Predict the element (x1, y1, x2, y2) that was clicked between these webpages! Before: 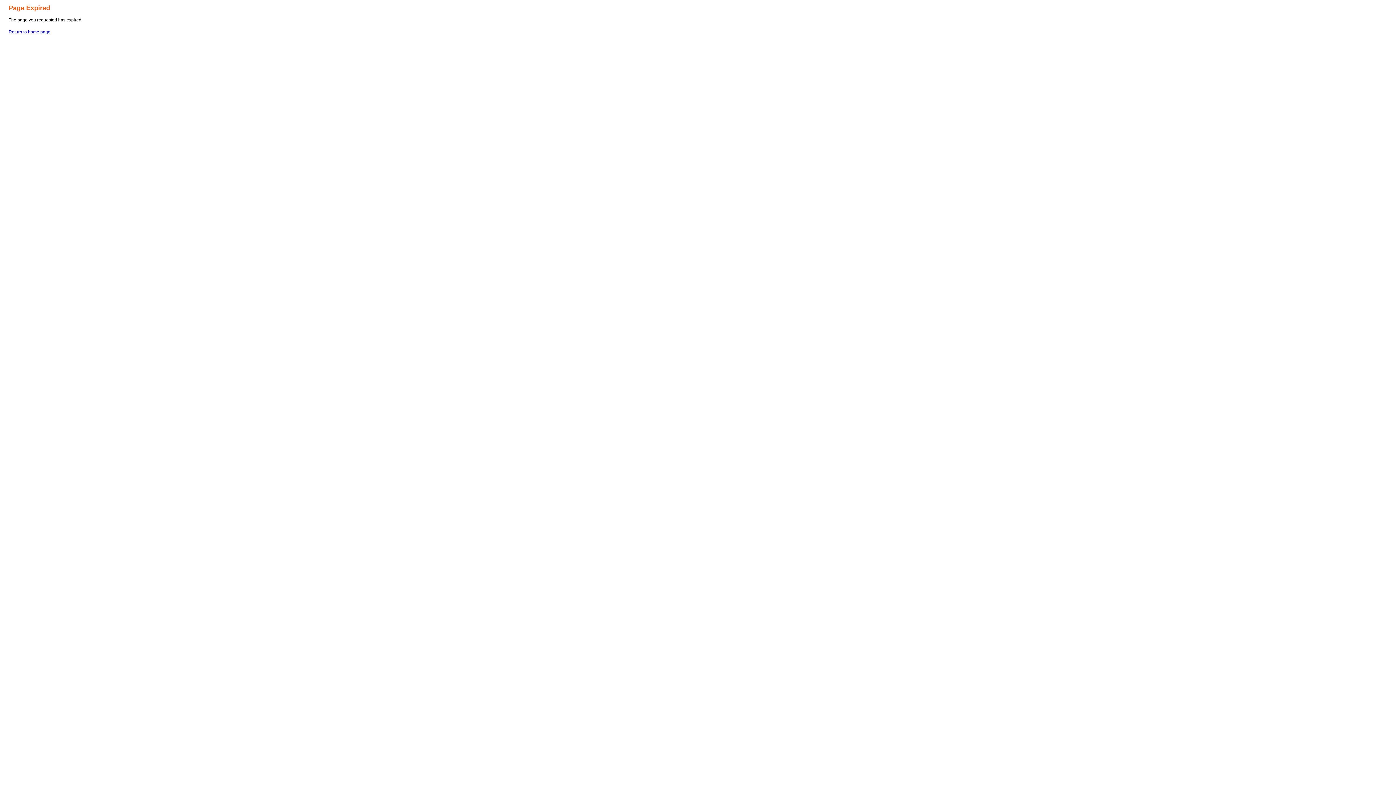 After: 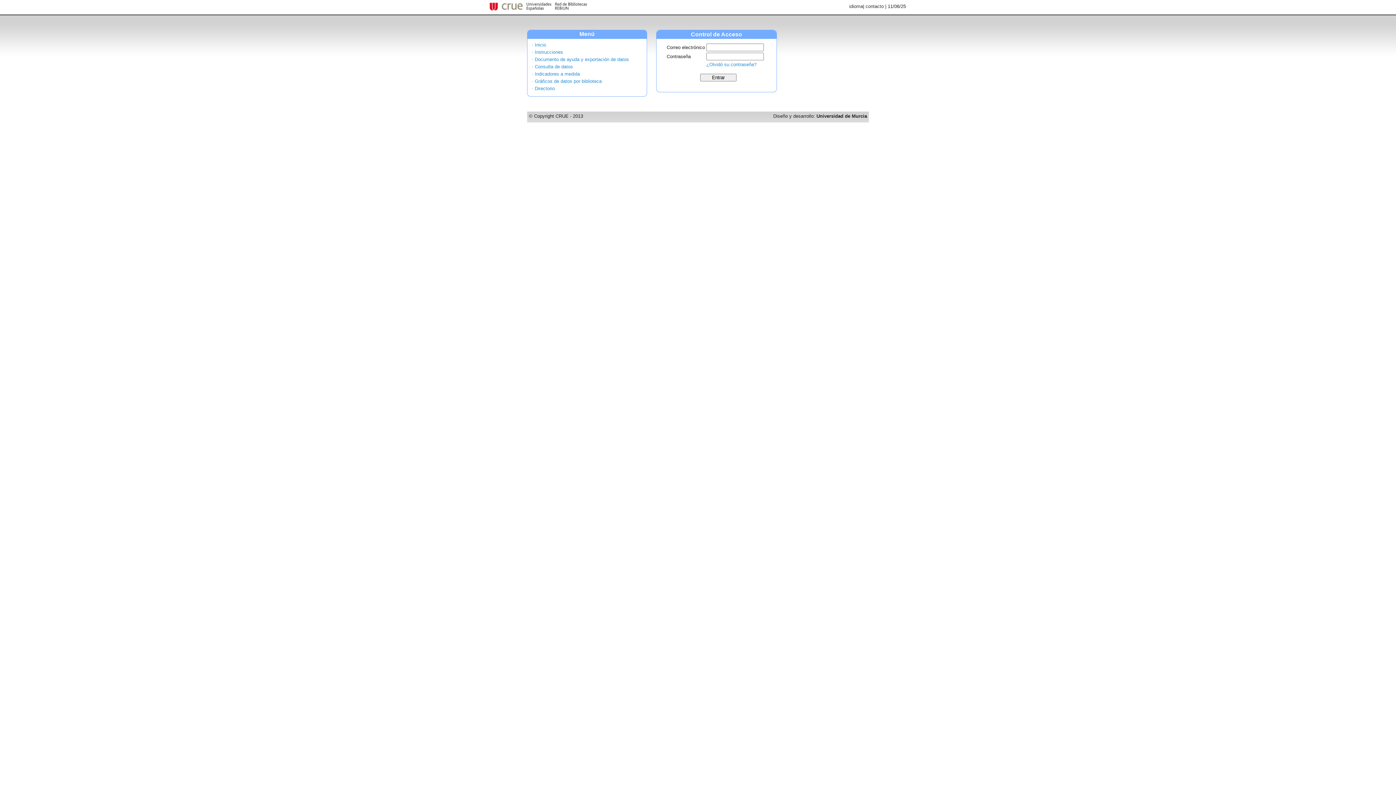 Action: label: Return to home page bbox: (8, 29, 50, 34)